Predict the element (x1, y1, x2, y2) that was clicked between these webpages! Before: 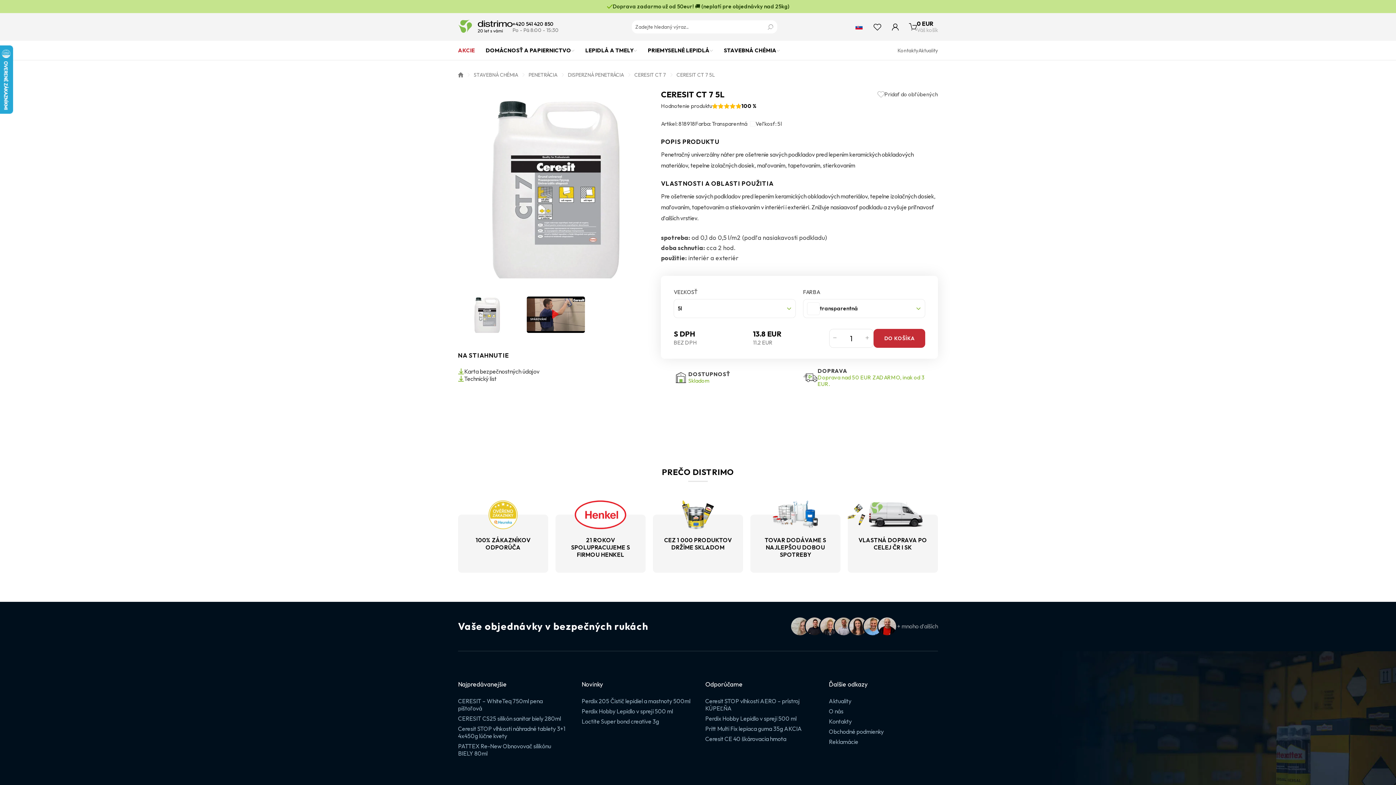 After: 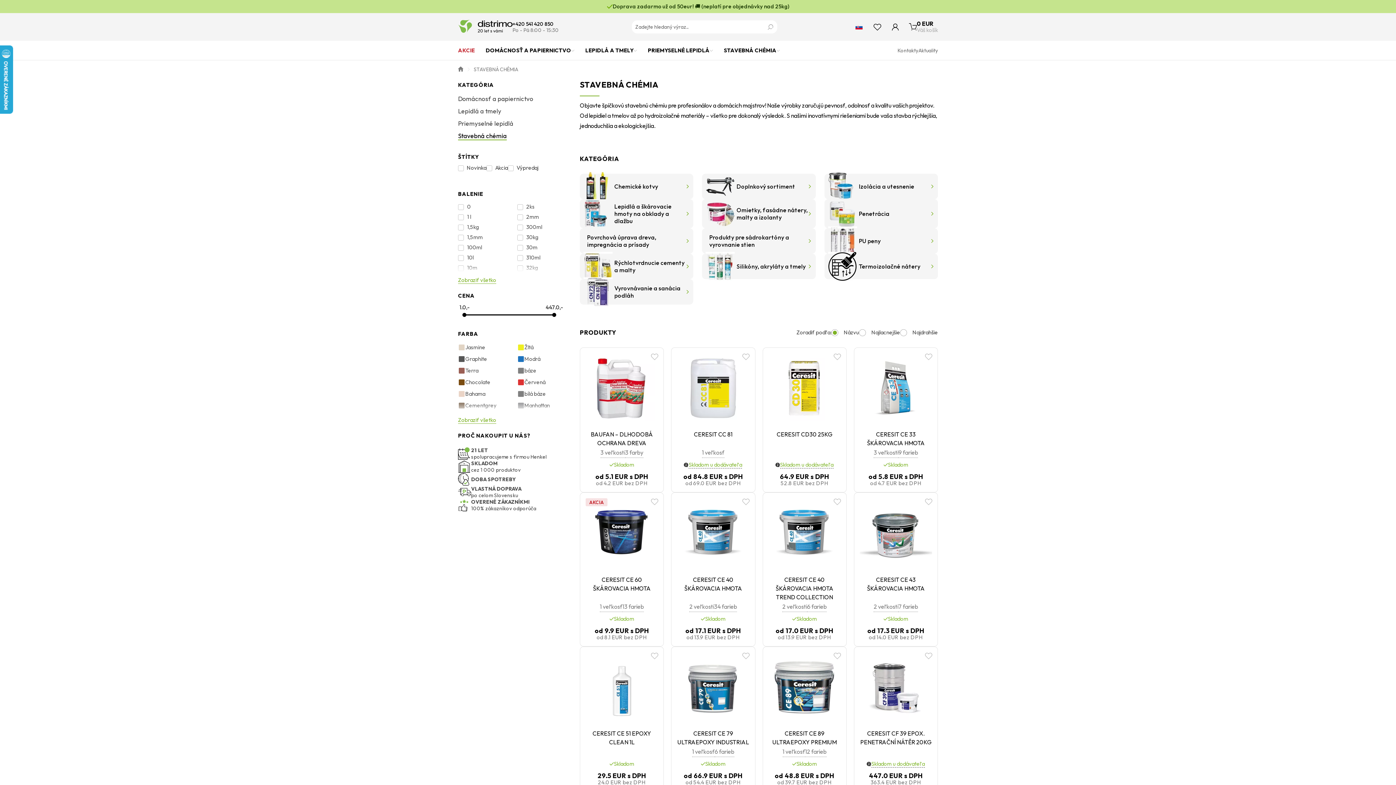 Action: bbox: (473, 71, 518, 78) label: STAVEBNÁ CHÉMIA